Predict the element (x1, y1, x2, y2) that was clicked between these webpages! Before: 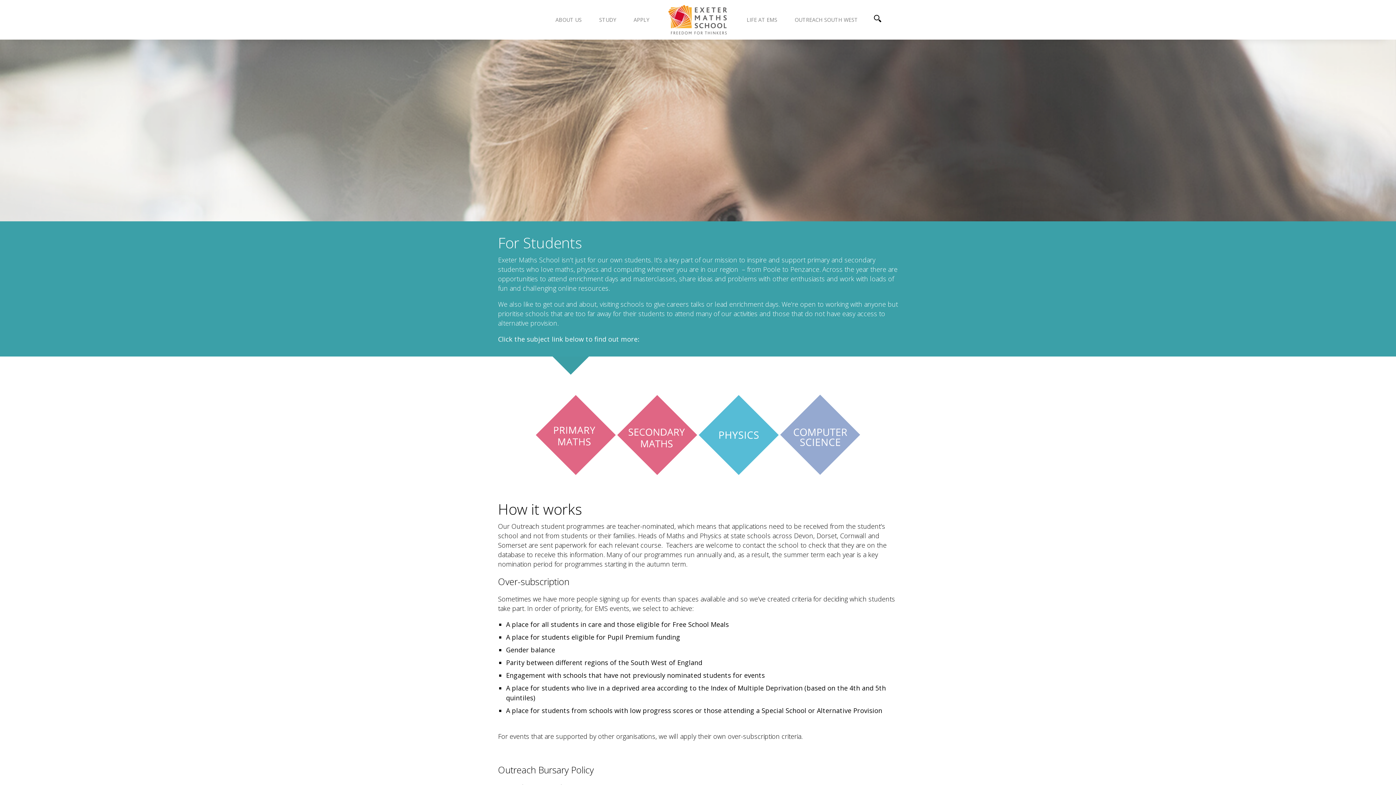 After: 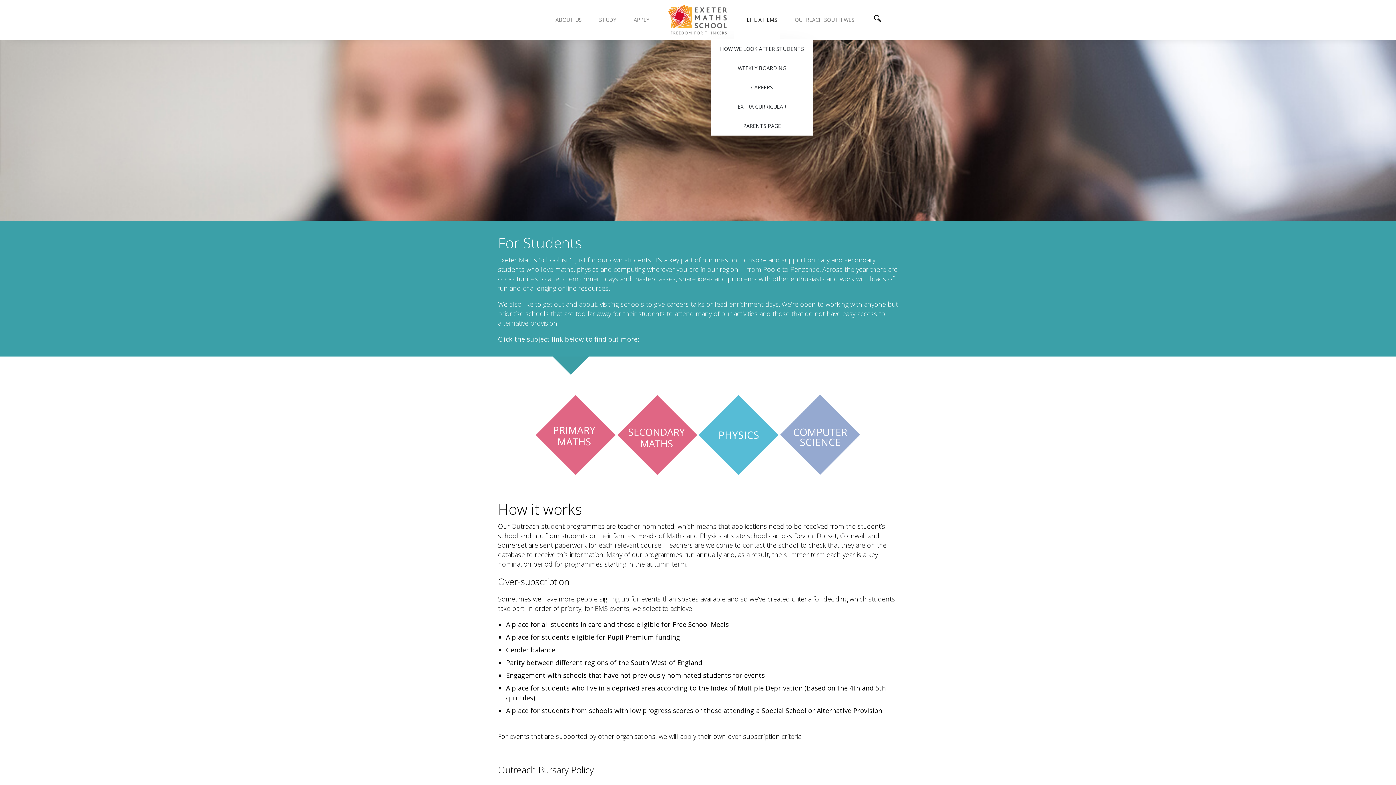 Action: bbox: (738, 10, 786, 29) label: LIFE AT EMS